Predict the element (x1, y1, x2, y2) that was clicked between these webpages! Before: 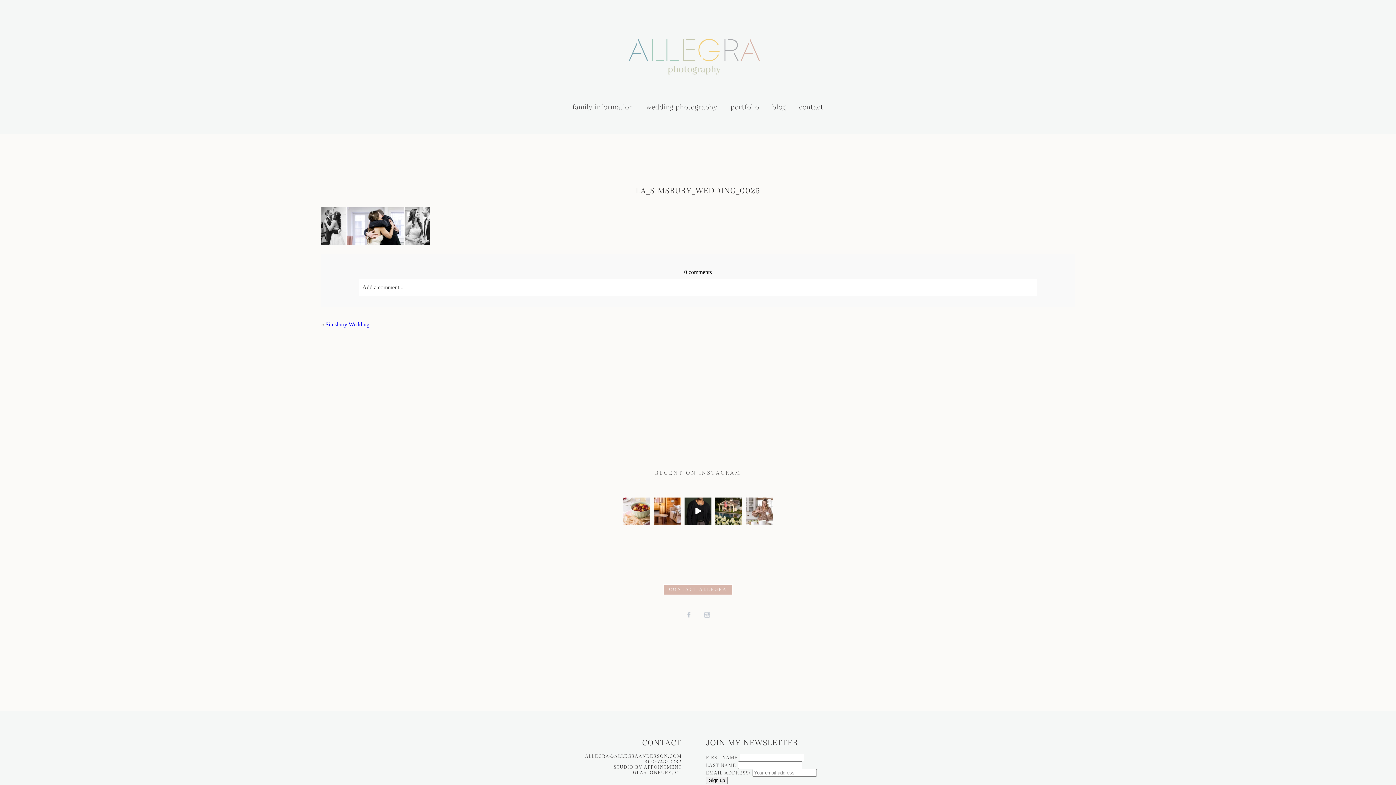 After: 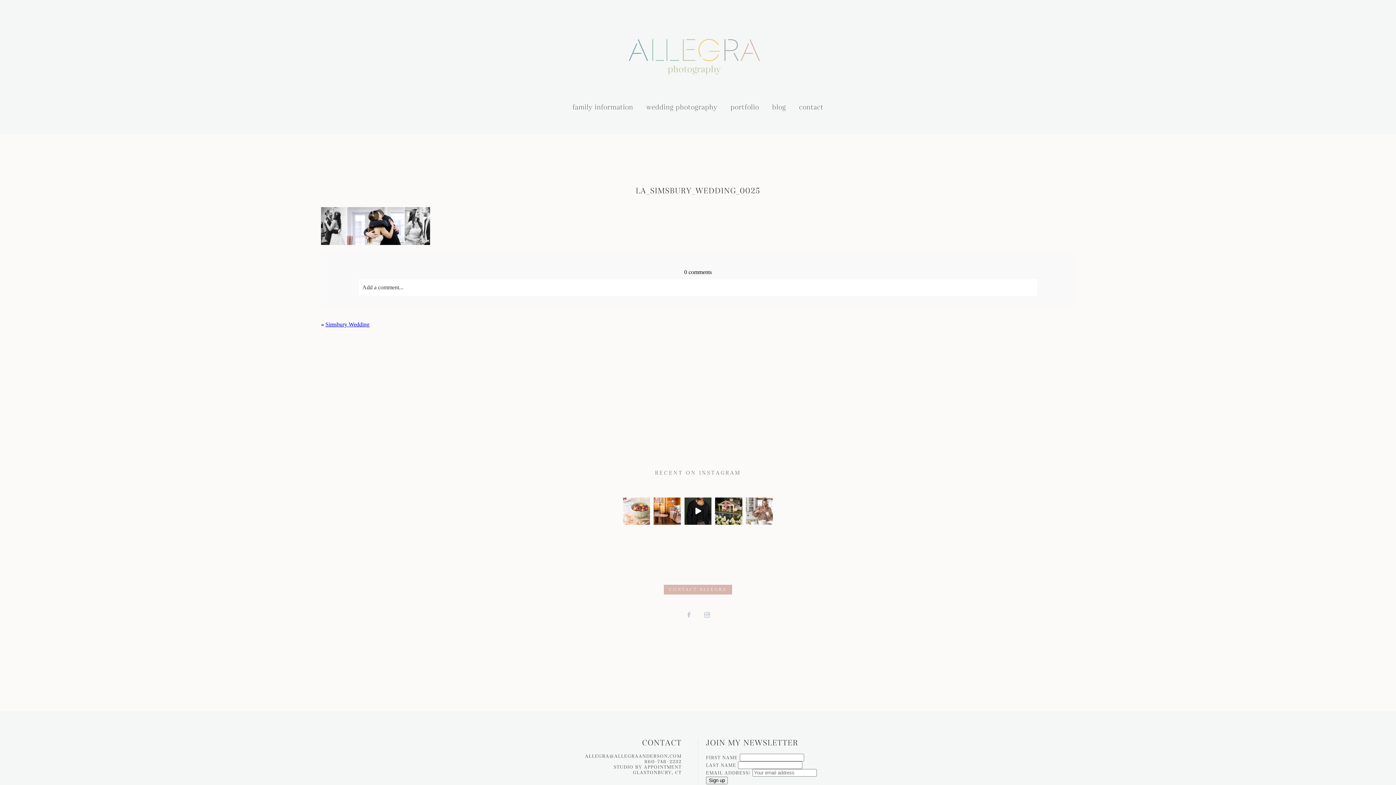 Action: label: A fresh fruit salad photographed for ShopRite #CT bbox: (623, 497, 650, 524)